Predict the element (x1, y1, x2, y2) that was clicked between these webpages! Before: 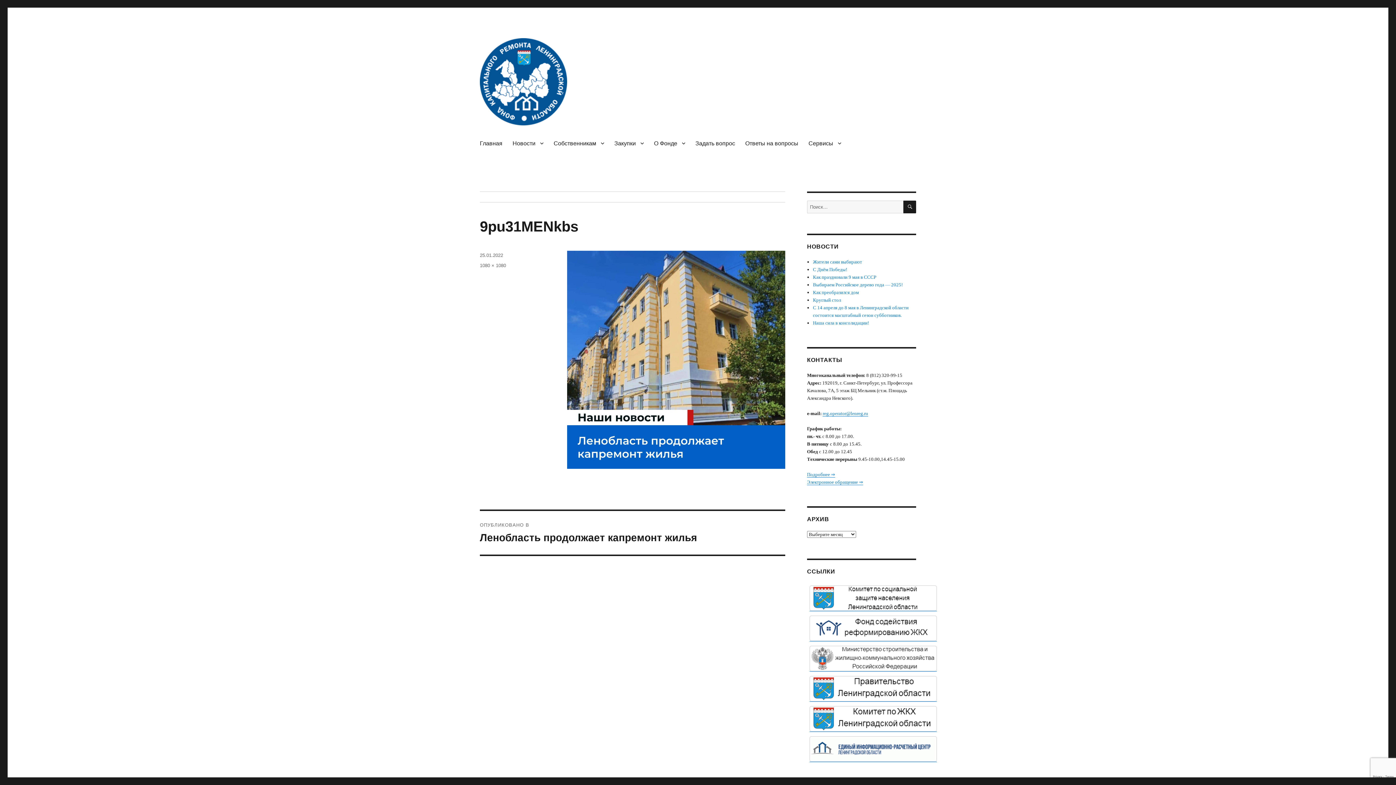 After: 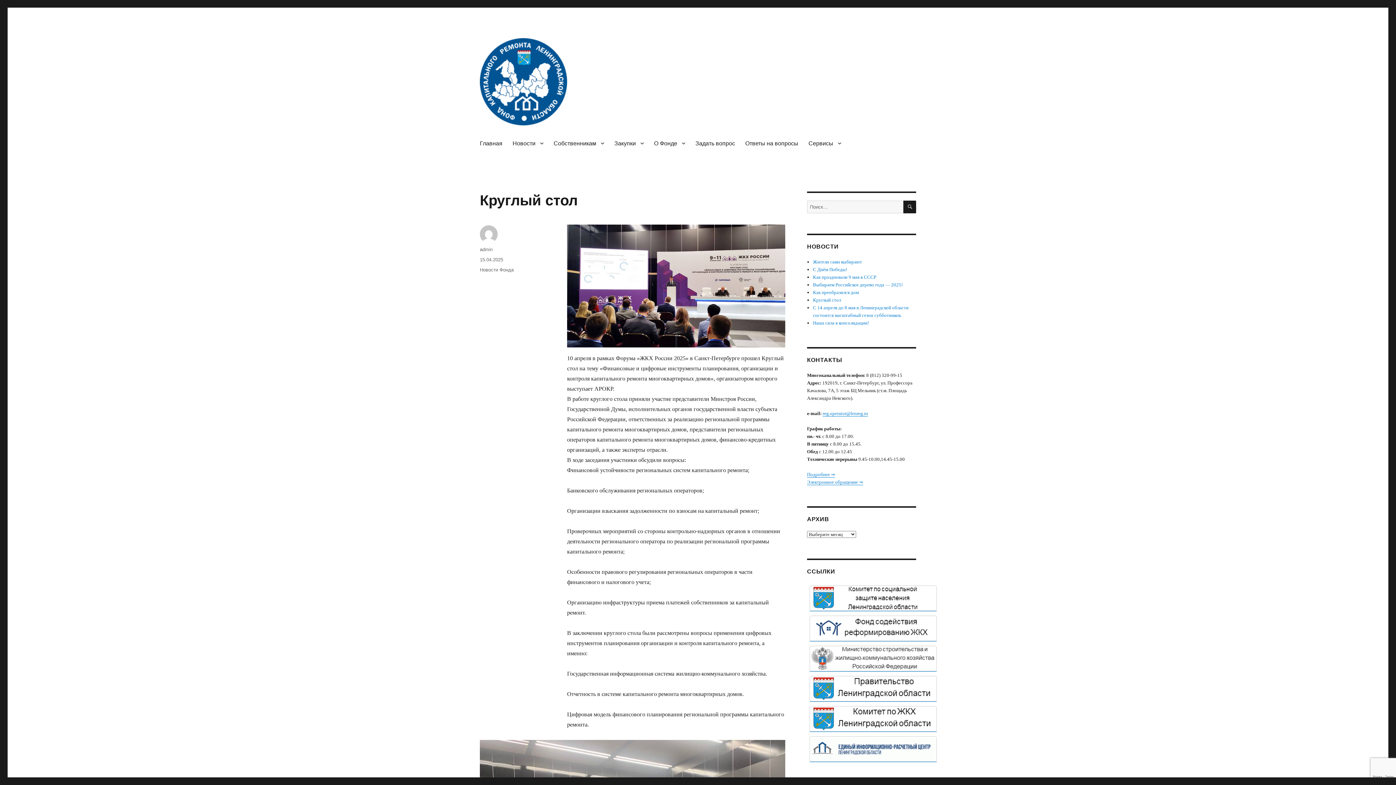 Action: bbox: (813, 297, 841, 302) label: Круглый стол